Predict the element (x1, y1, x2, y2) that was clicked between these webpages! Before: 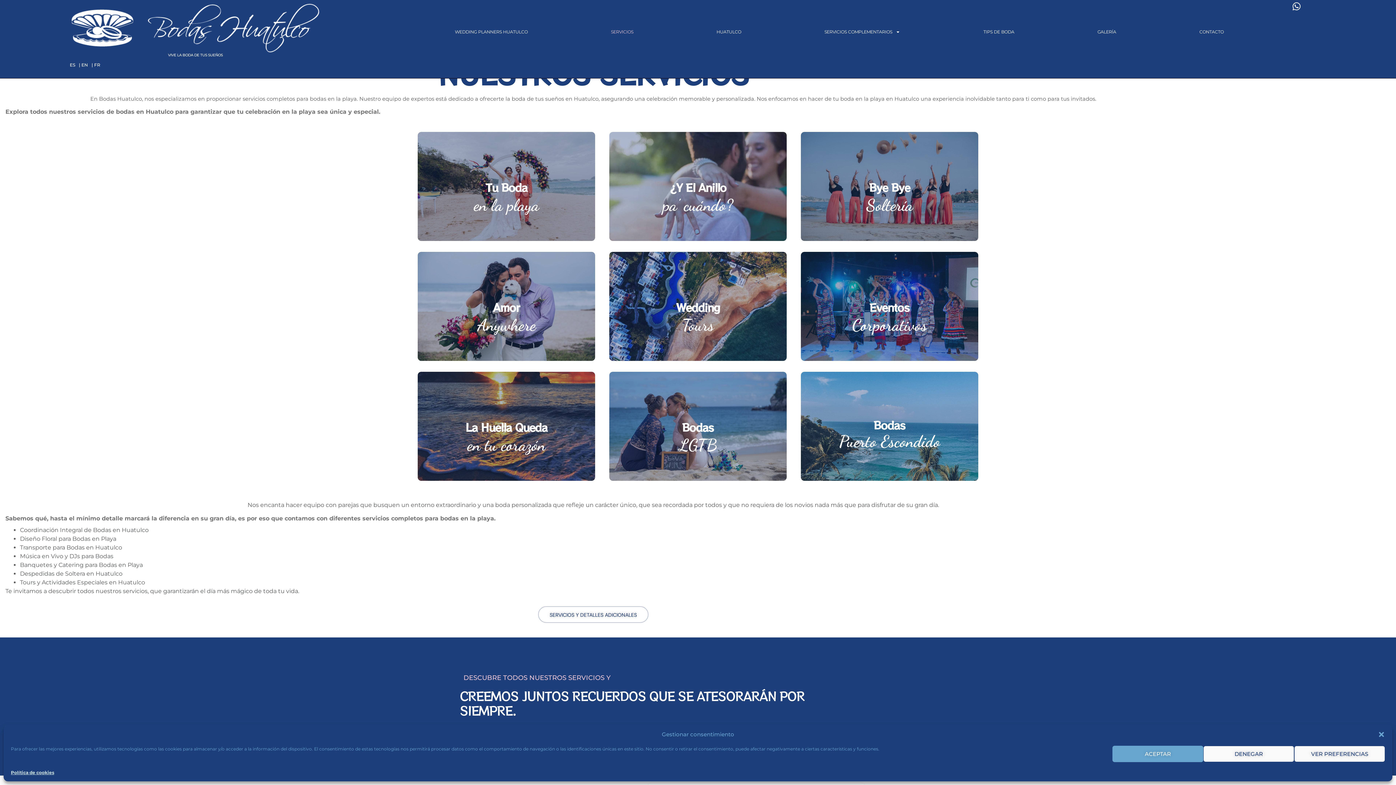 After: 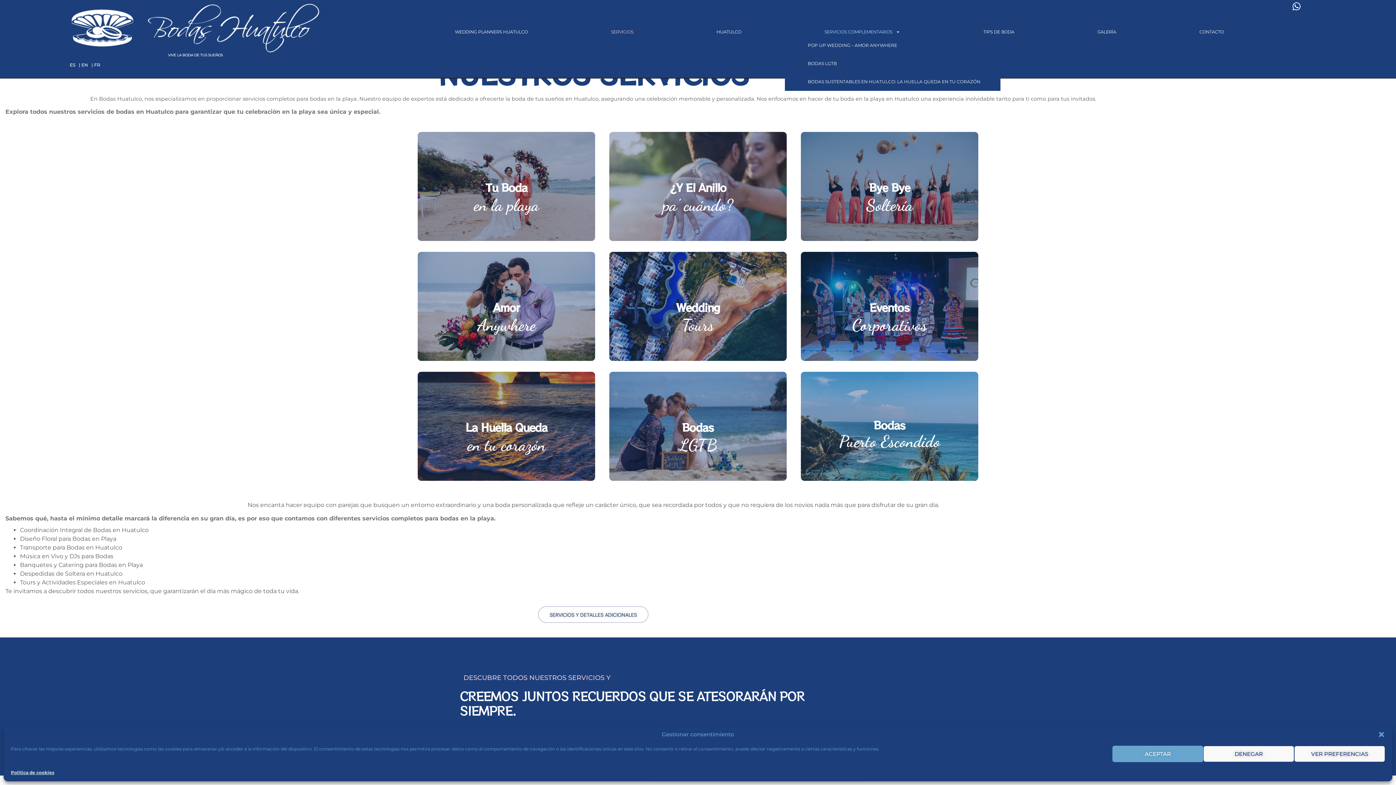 Action: bbox: (785, 27, 940, 36) label: SERVICIOS COMPLEMENTARIOS